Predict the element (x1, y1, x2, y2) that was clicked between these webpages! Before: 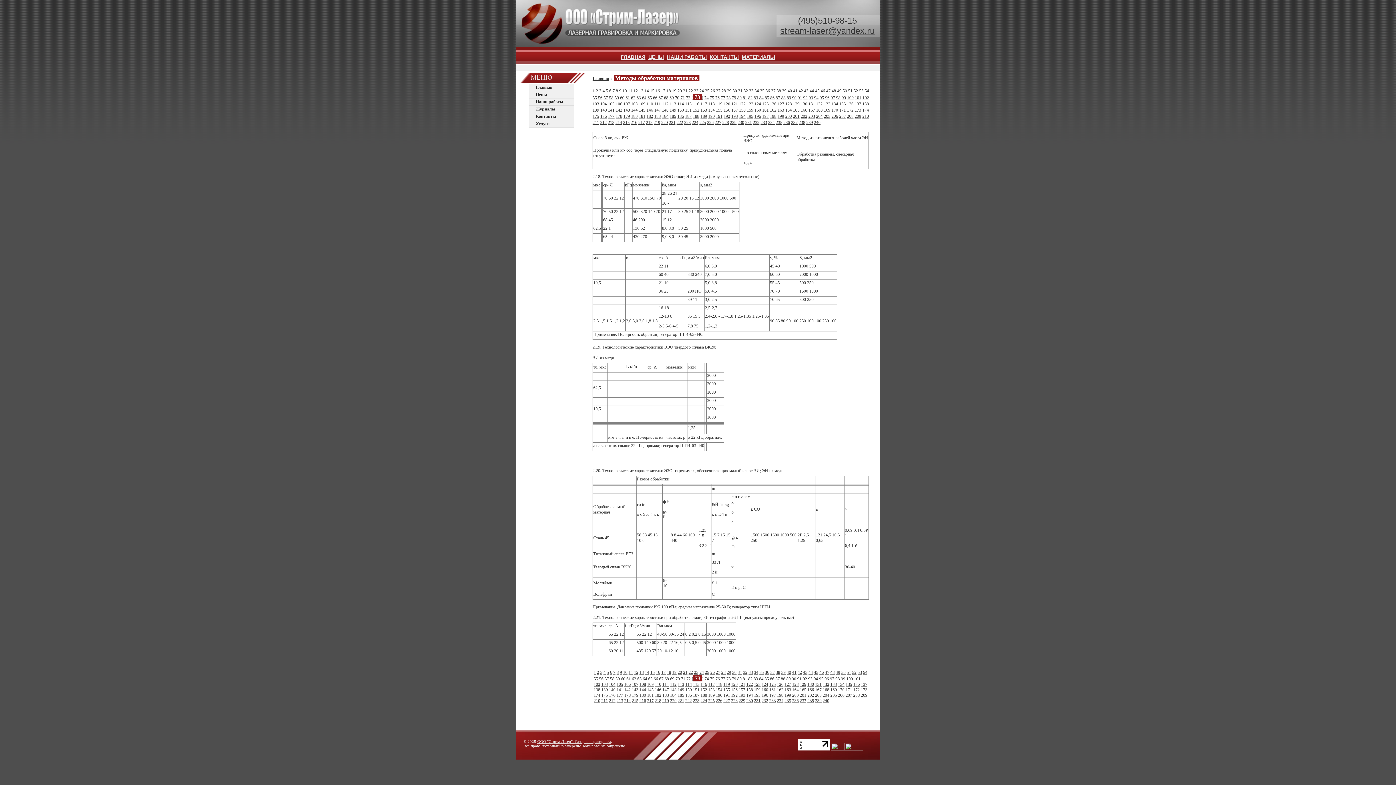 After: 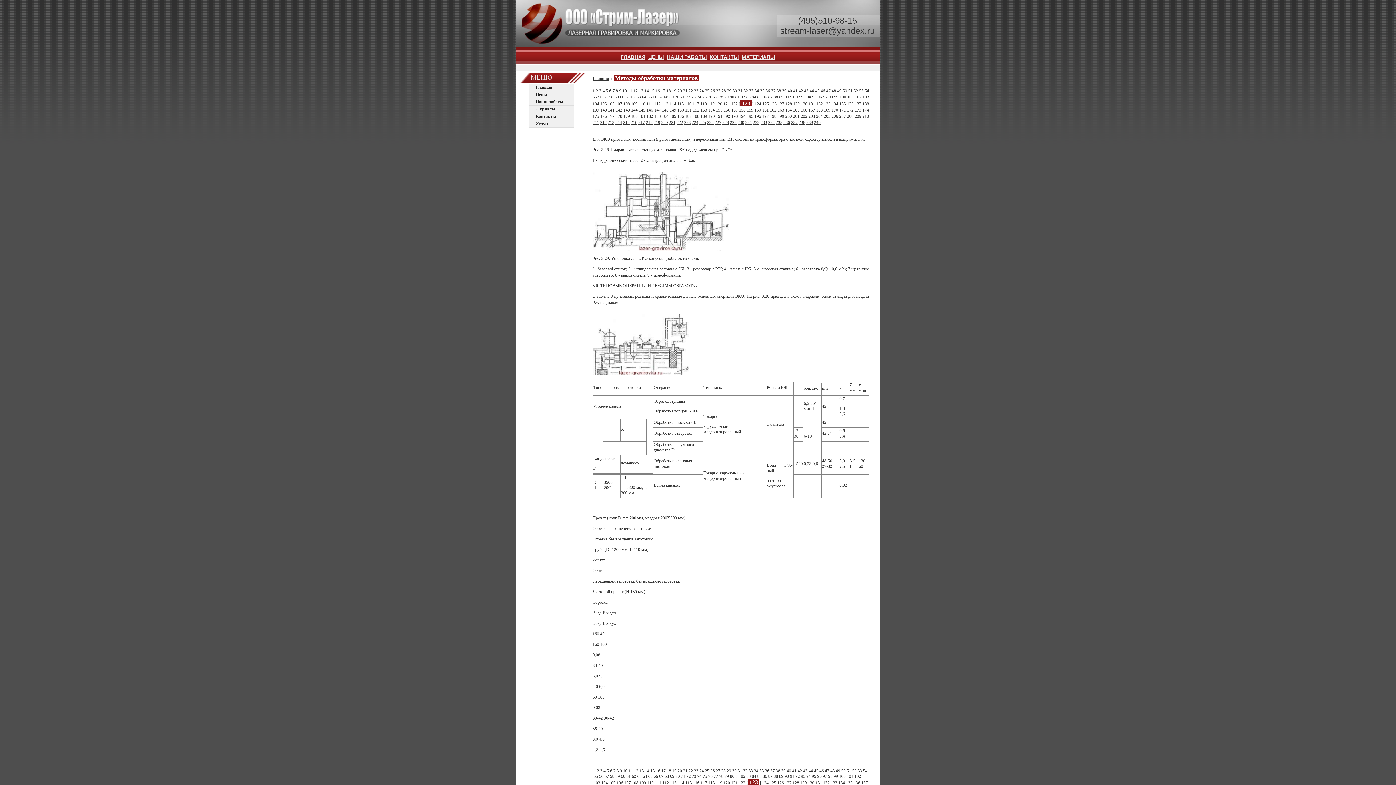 Action: bbox: (746, 101, 753, 106) label: 123